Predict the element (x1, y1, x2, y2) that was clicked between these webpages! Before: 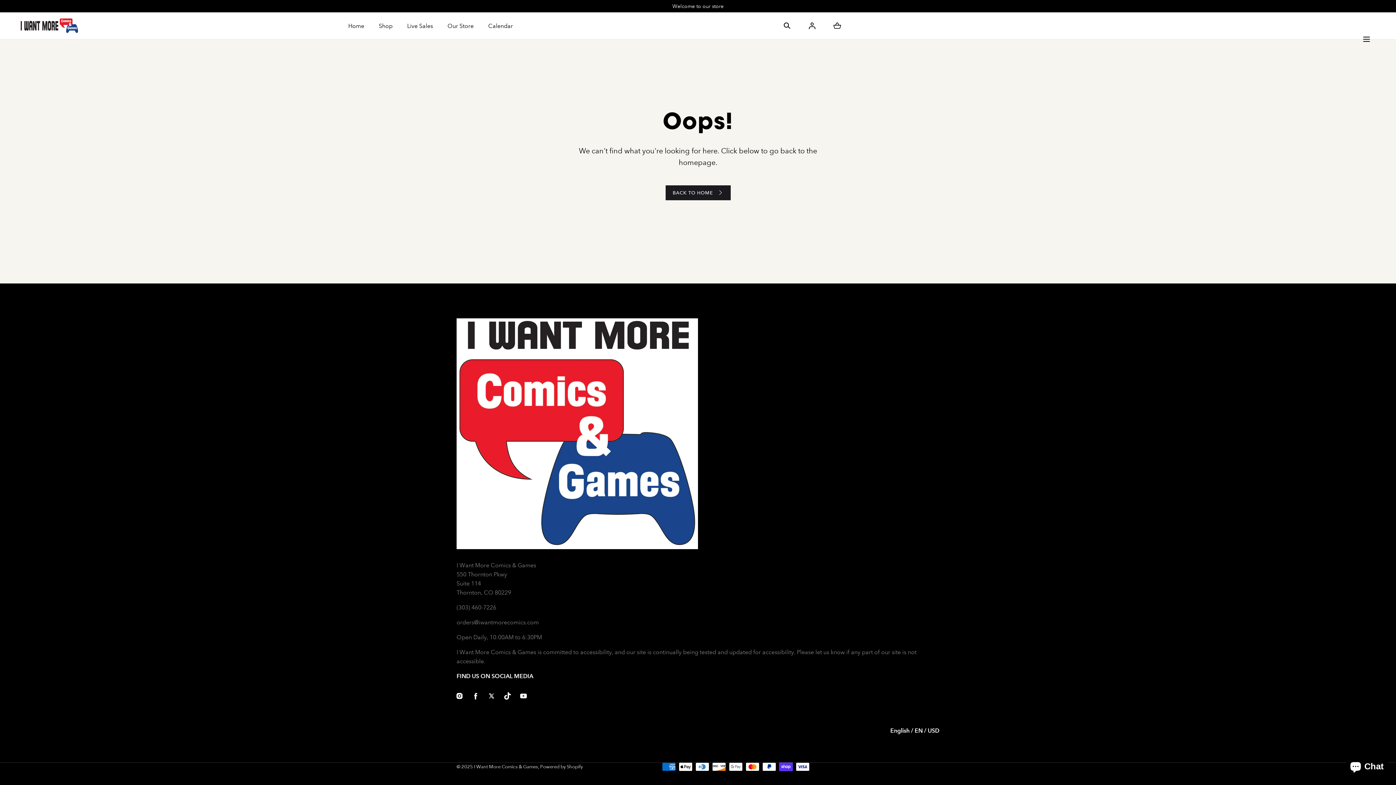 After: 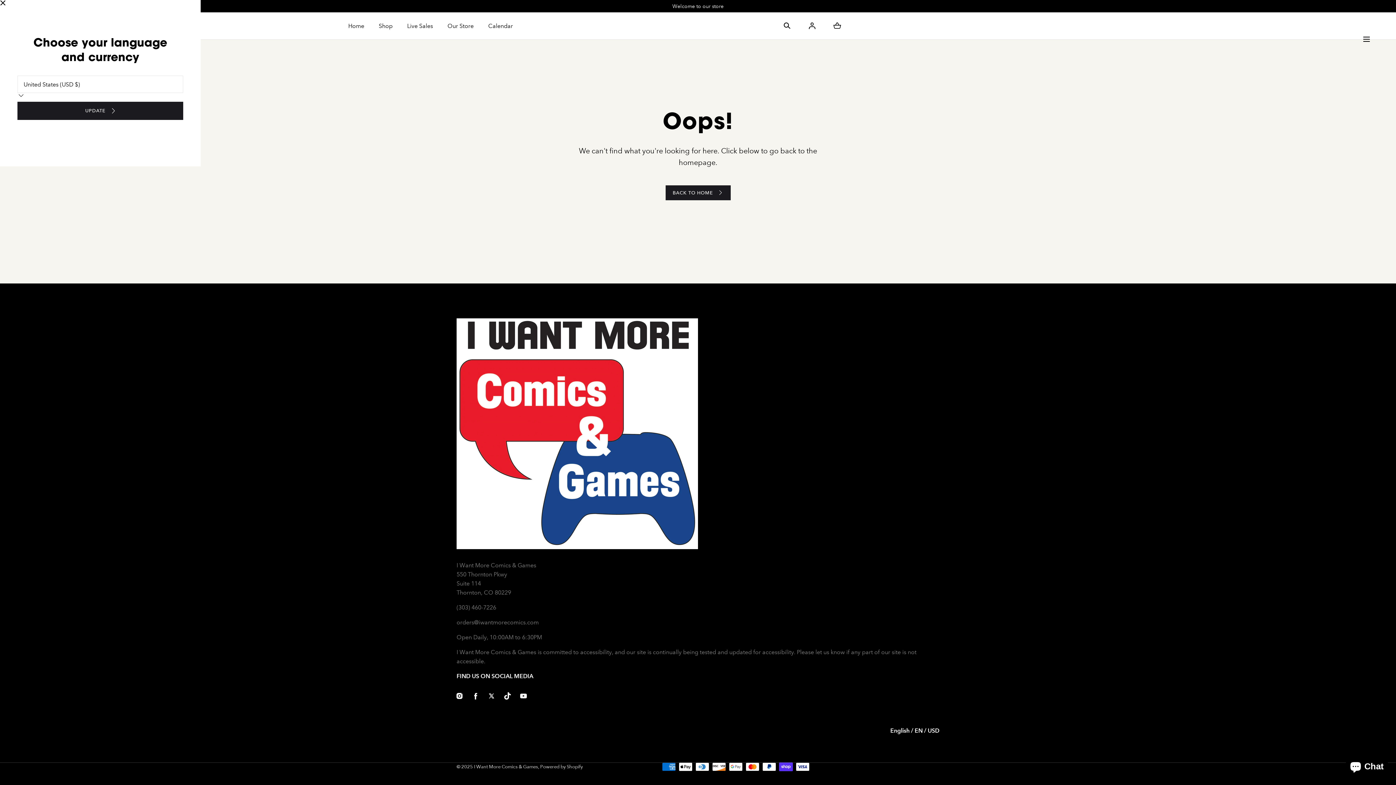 Action: bbox: (890, 727, 939, 734) label: English / EN / USD